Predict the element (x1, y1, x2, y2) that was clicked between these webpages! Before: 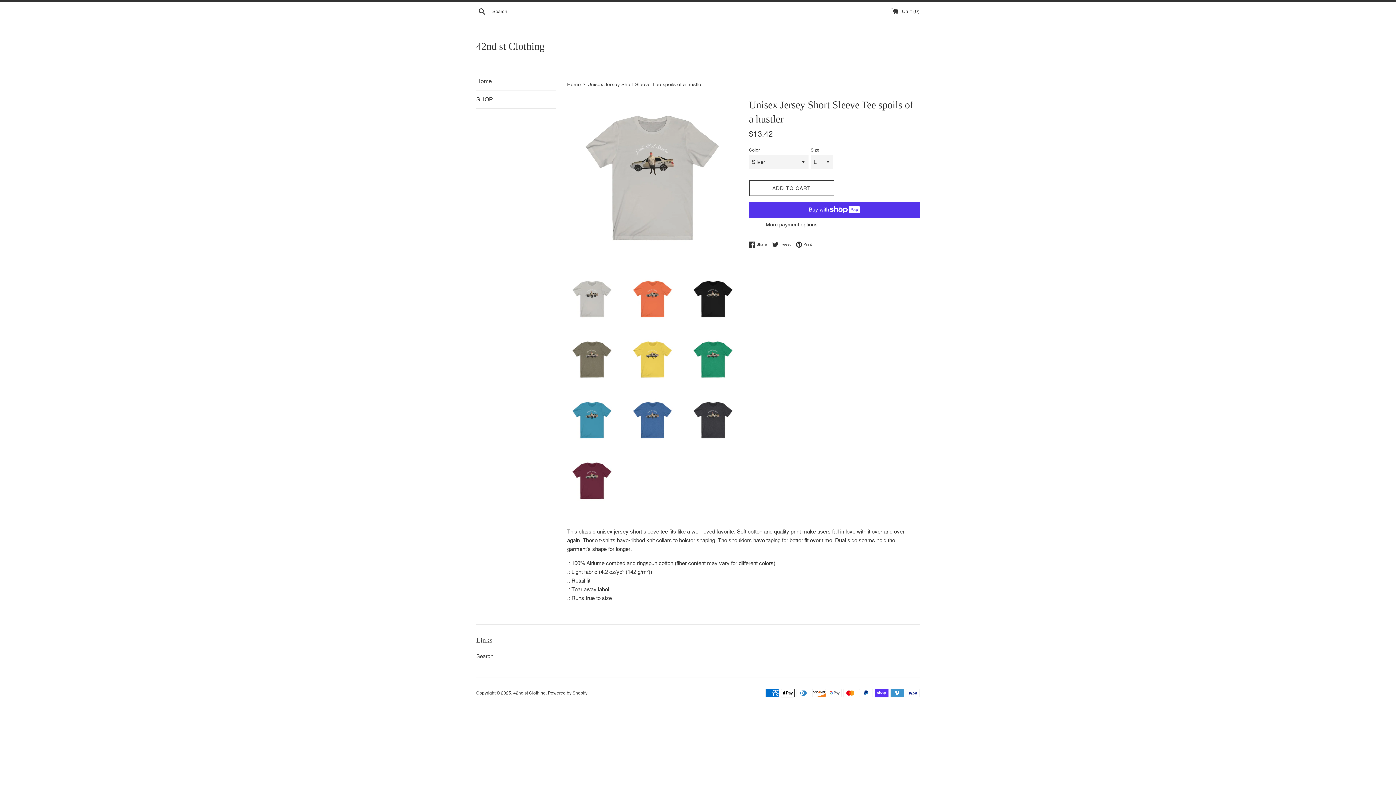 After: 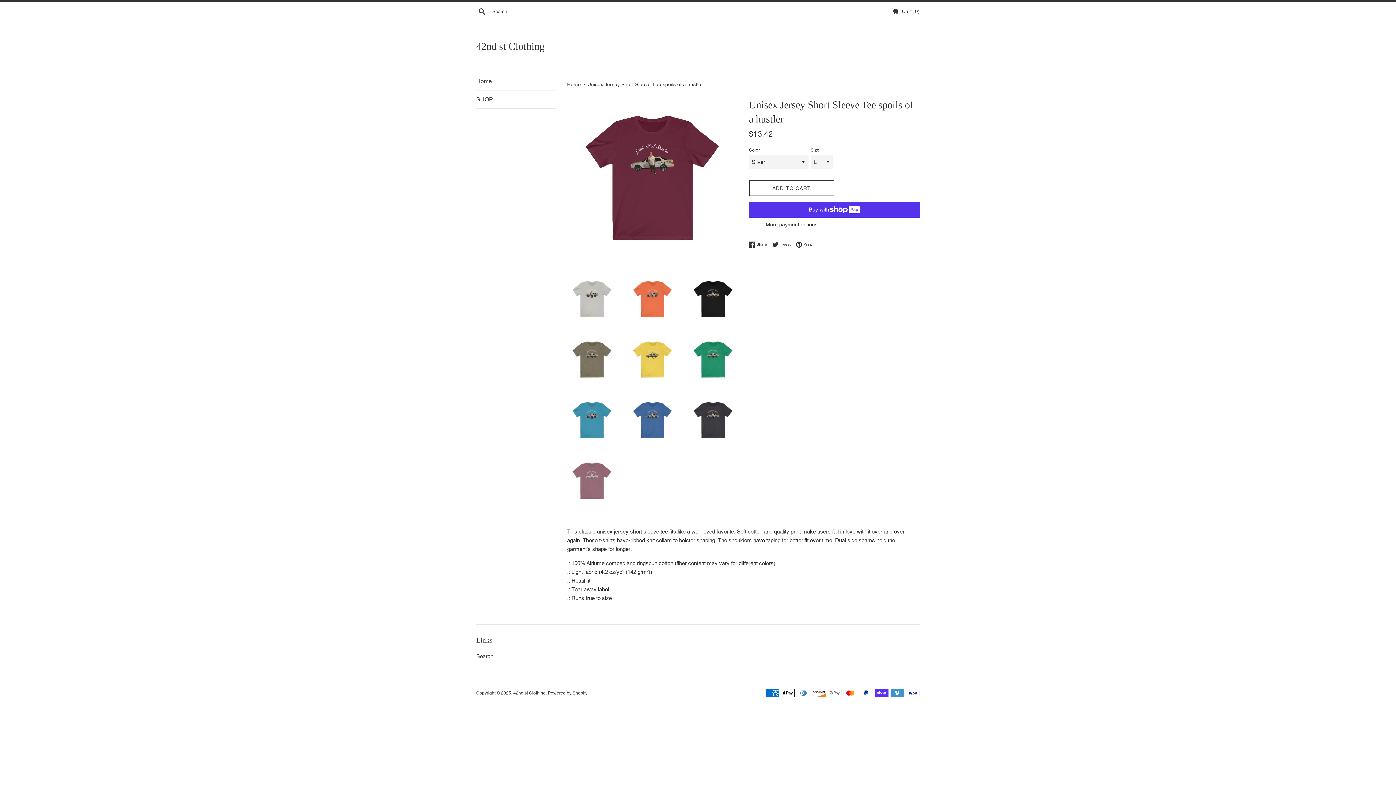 Action: bbox: (567, 455, 616, 505)